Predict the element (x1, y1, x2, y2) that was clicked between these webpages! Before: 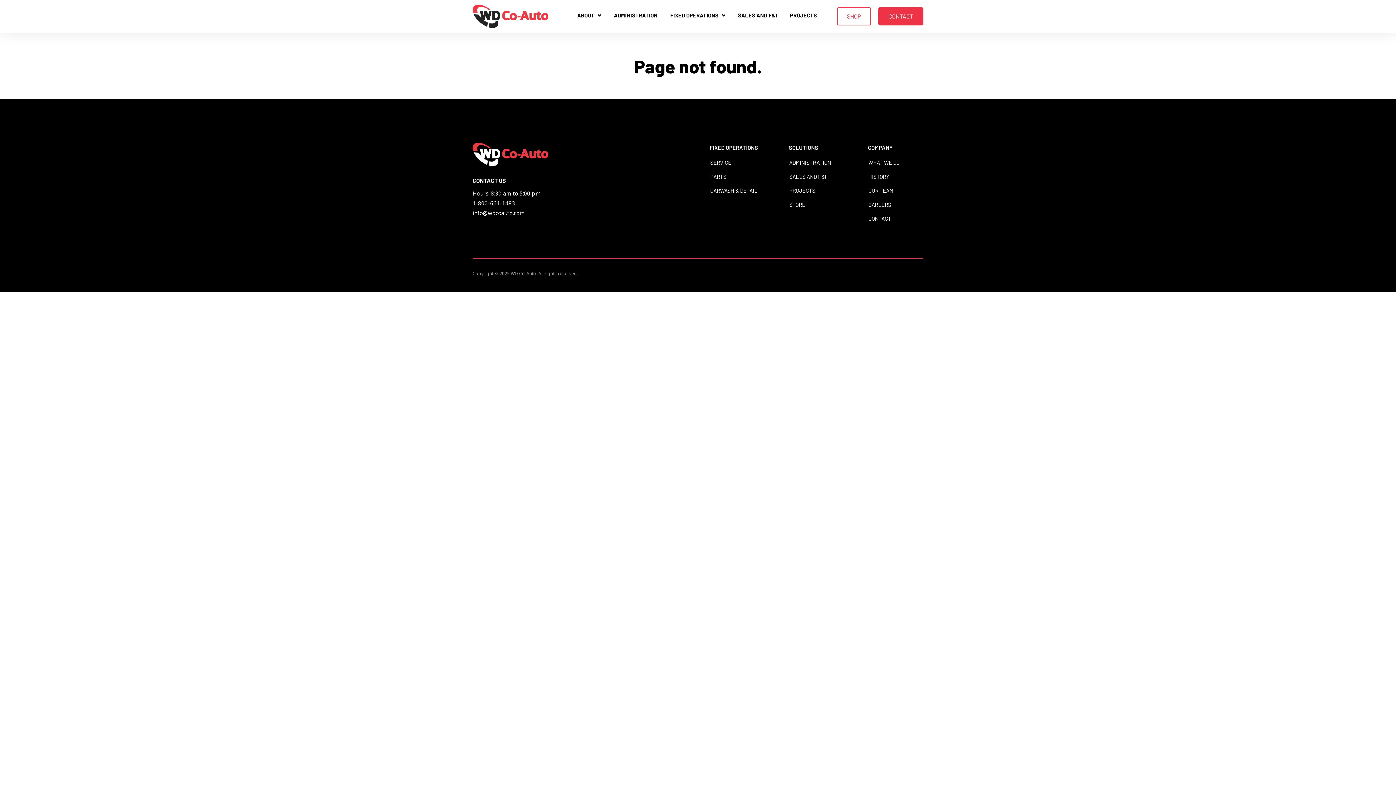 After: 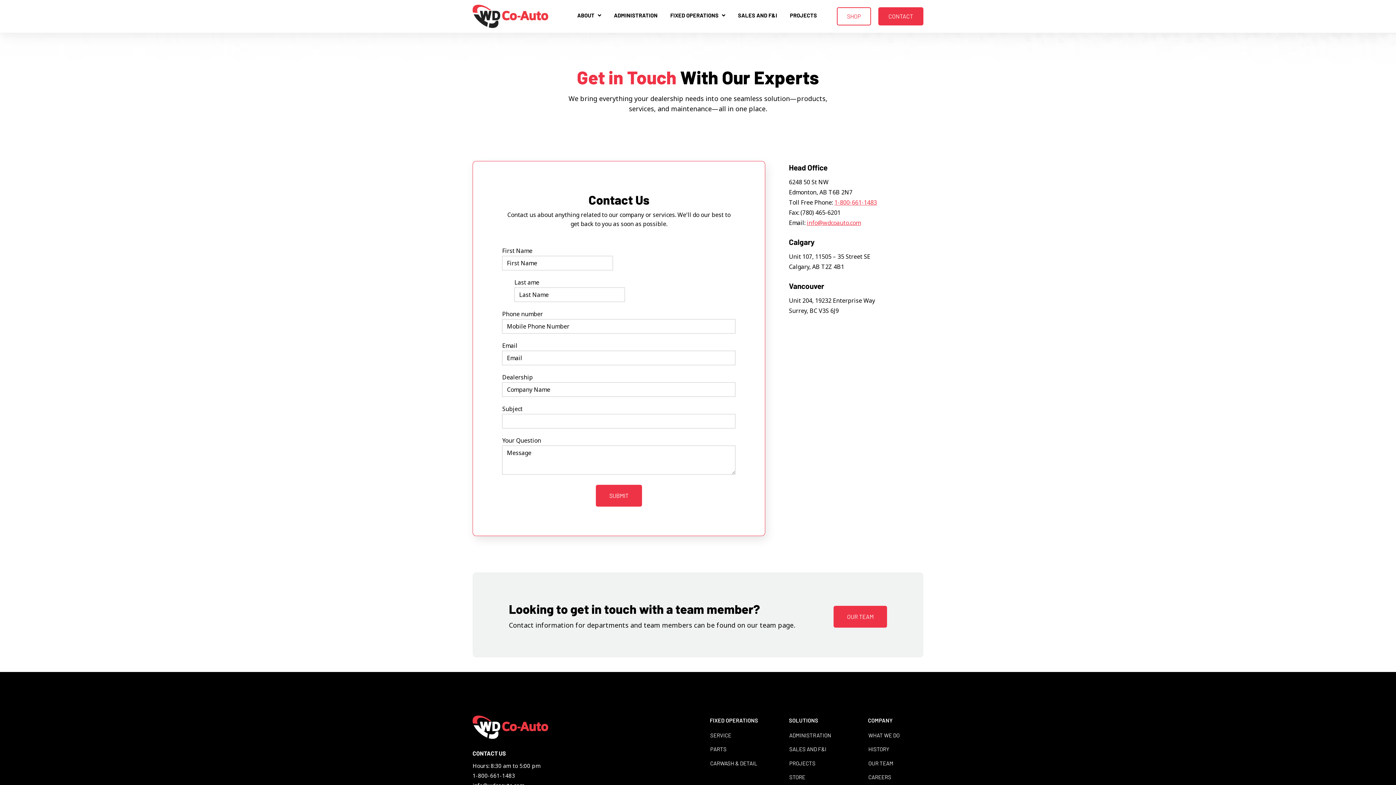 Action: bbox: (878, 7, 923, 25) label: CONTACT